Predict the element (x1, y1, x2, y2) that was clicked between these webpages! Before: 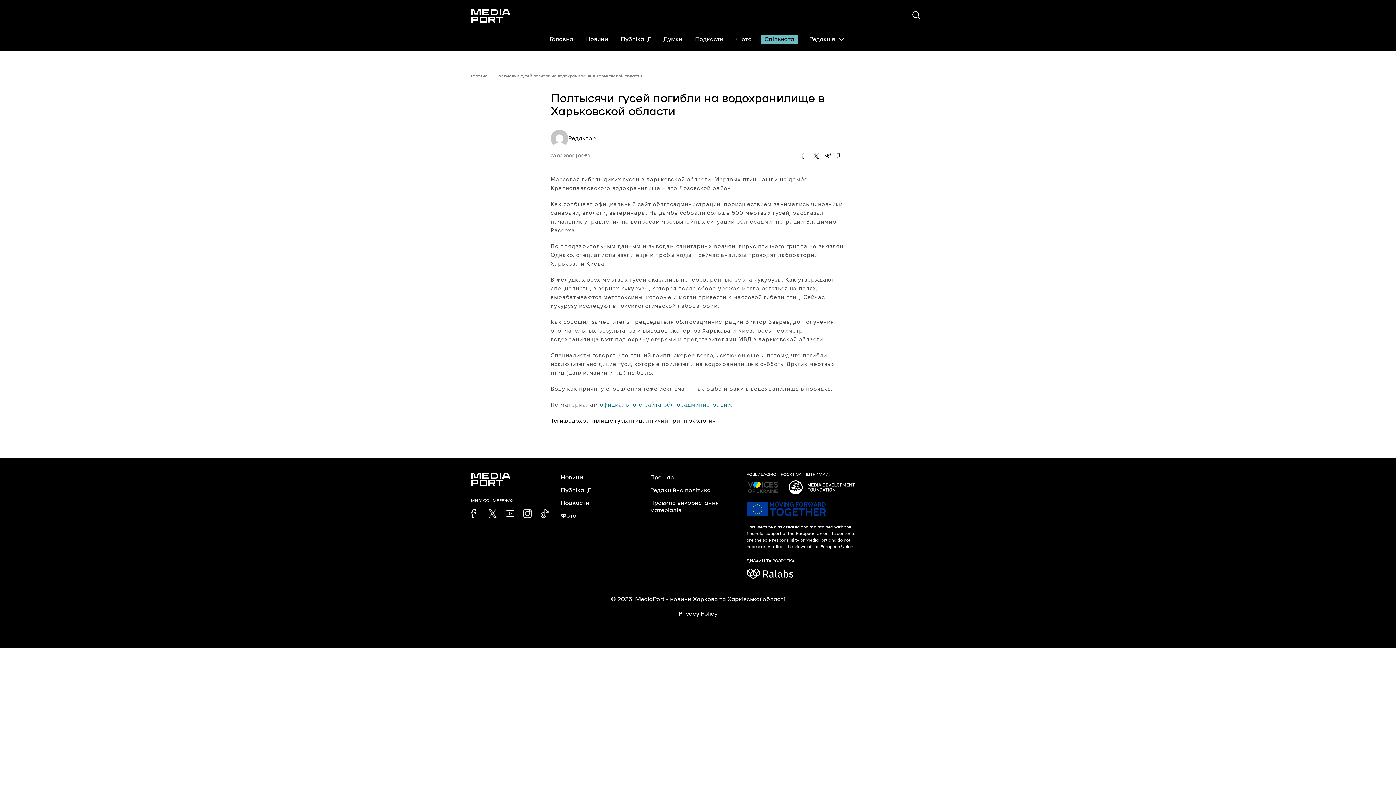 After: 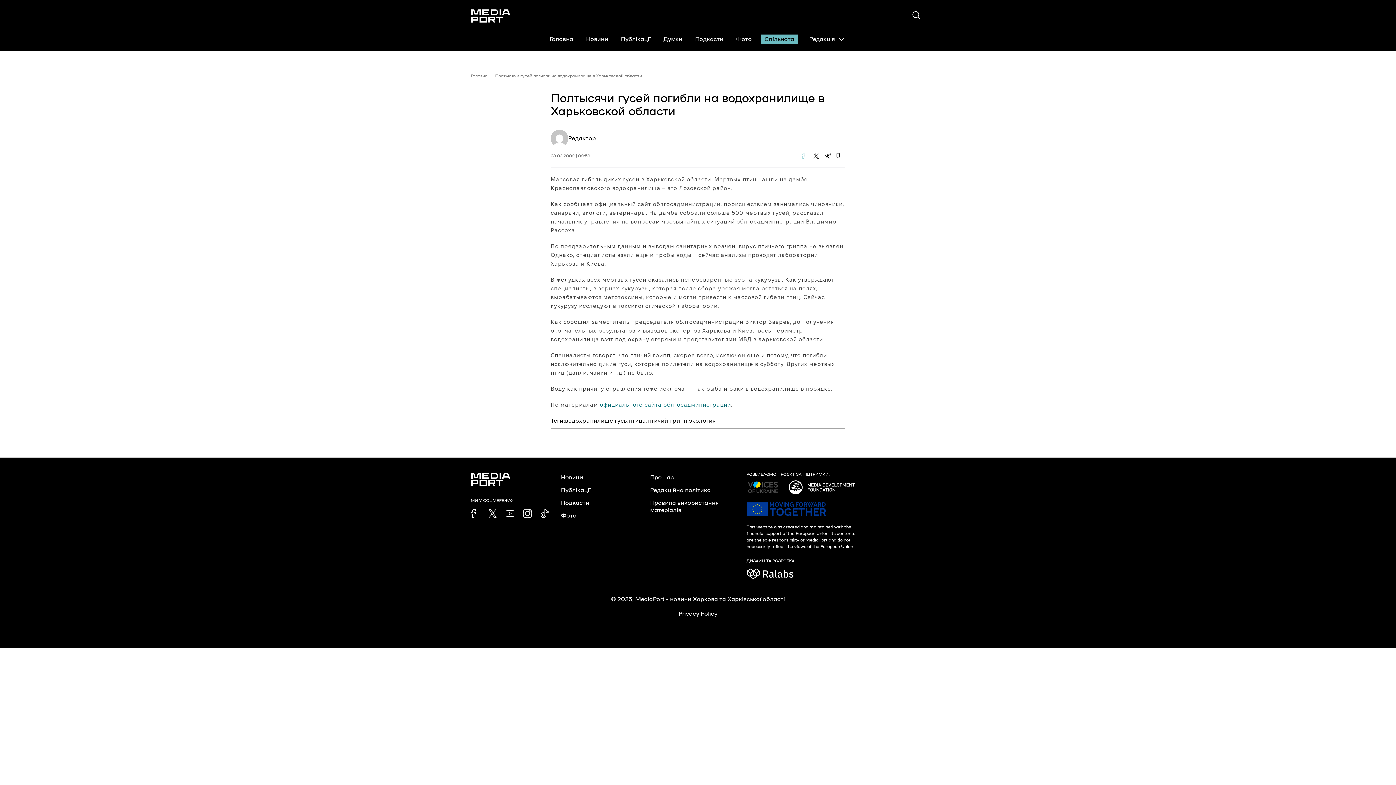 Action: bbox: (798, 150, 810, 161)